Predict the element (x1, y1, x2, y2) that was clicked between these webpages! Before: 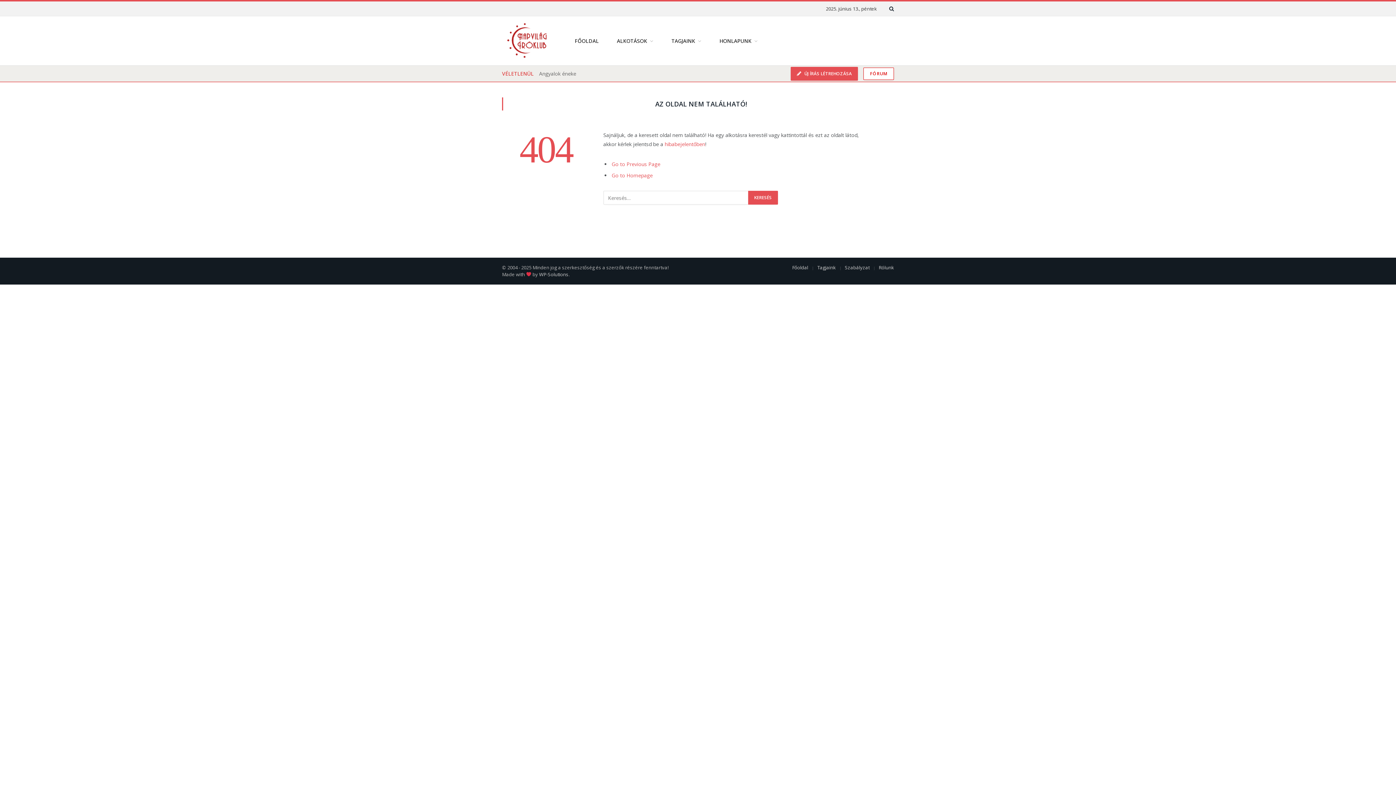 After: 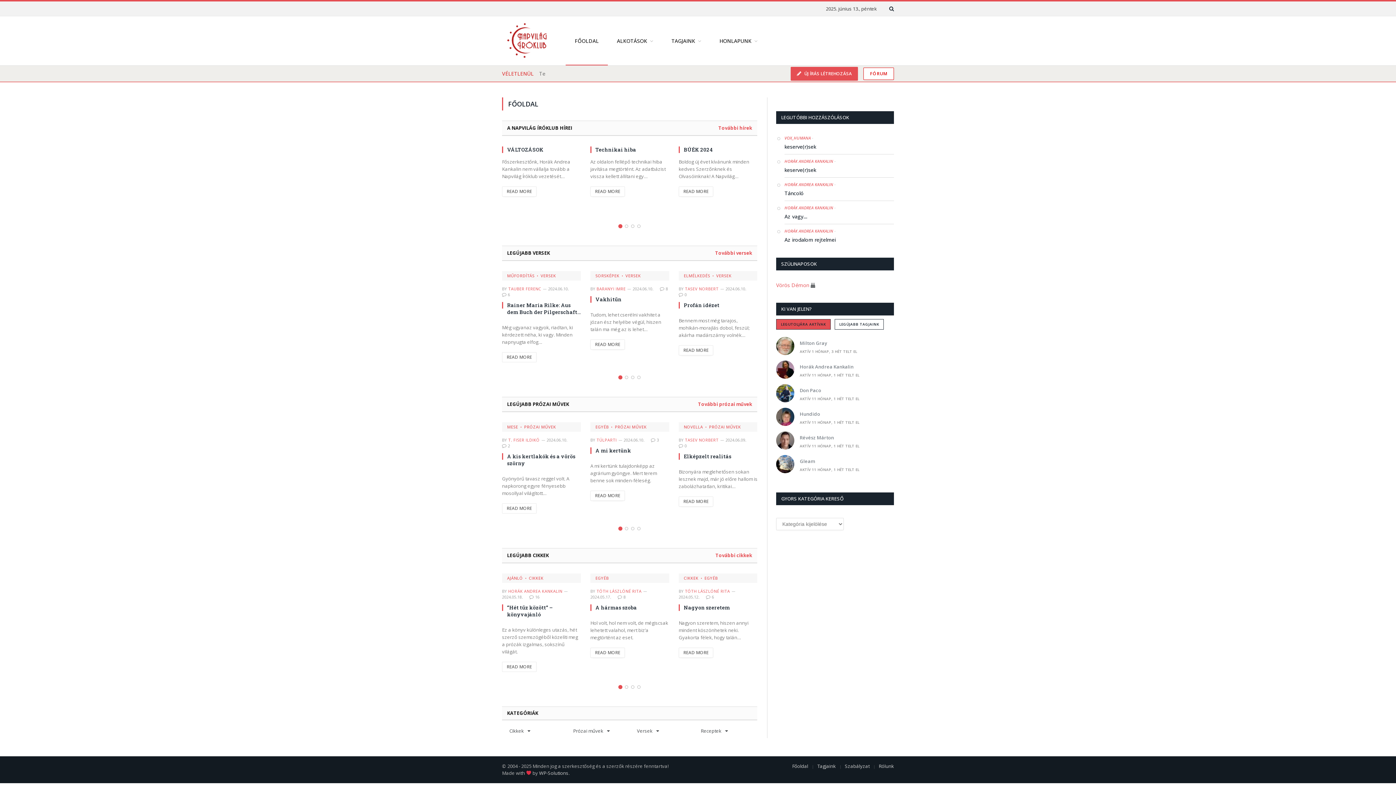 Action: bbox: (611, 172, 652, 178) label: Go to Homepage